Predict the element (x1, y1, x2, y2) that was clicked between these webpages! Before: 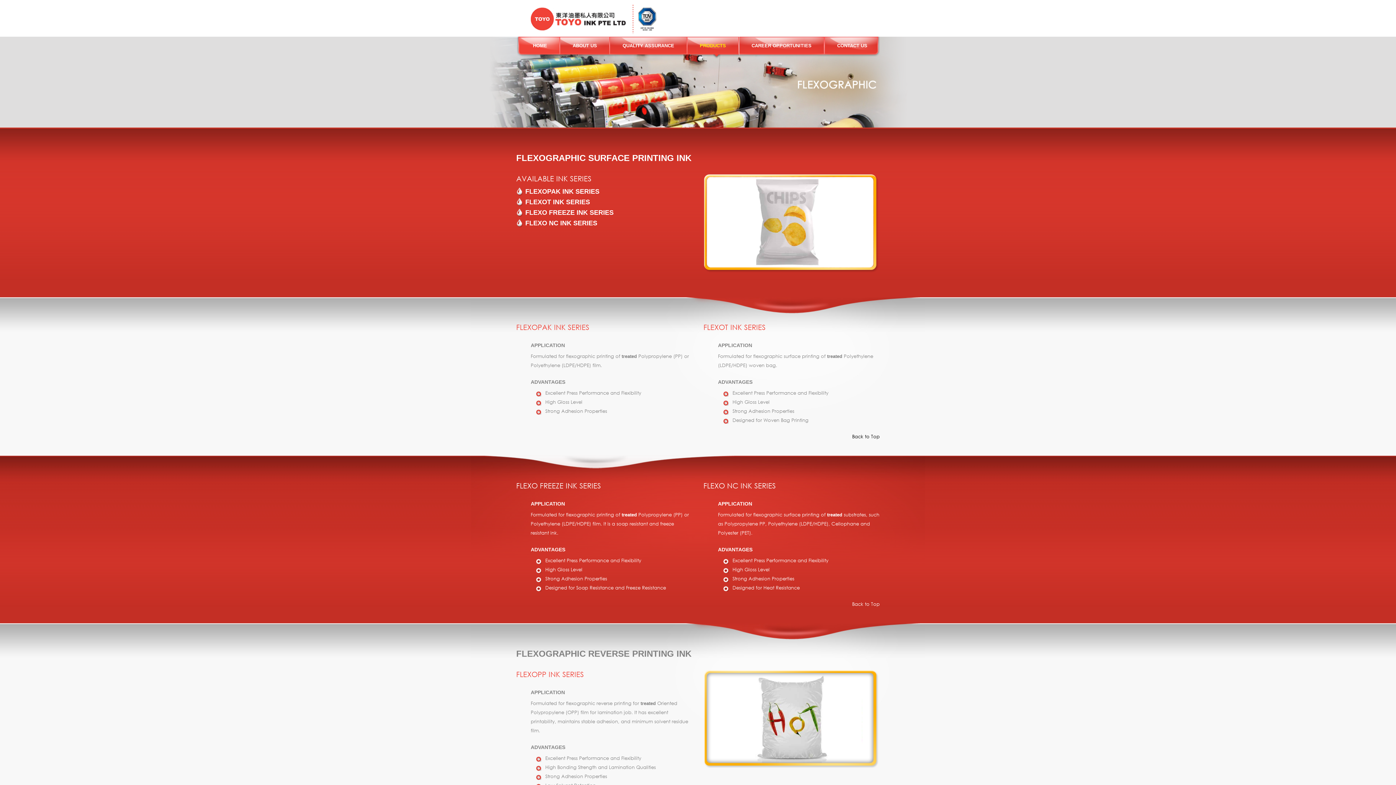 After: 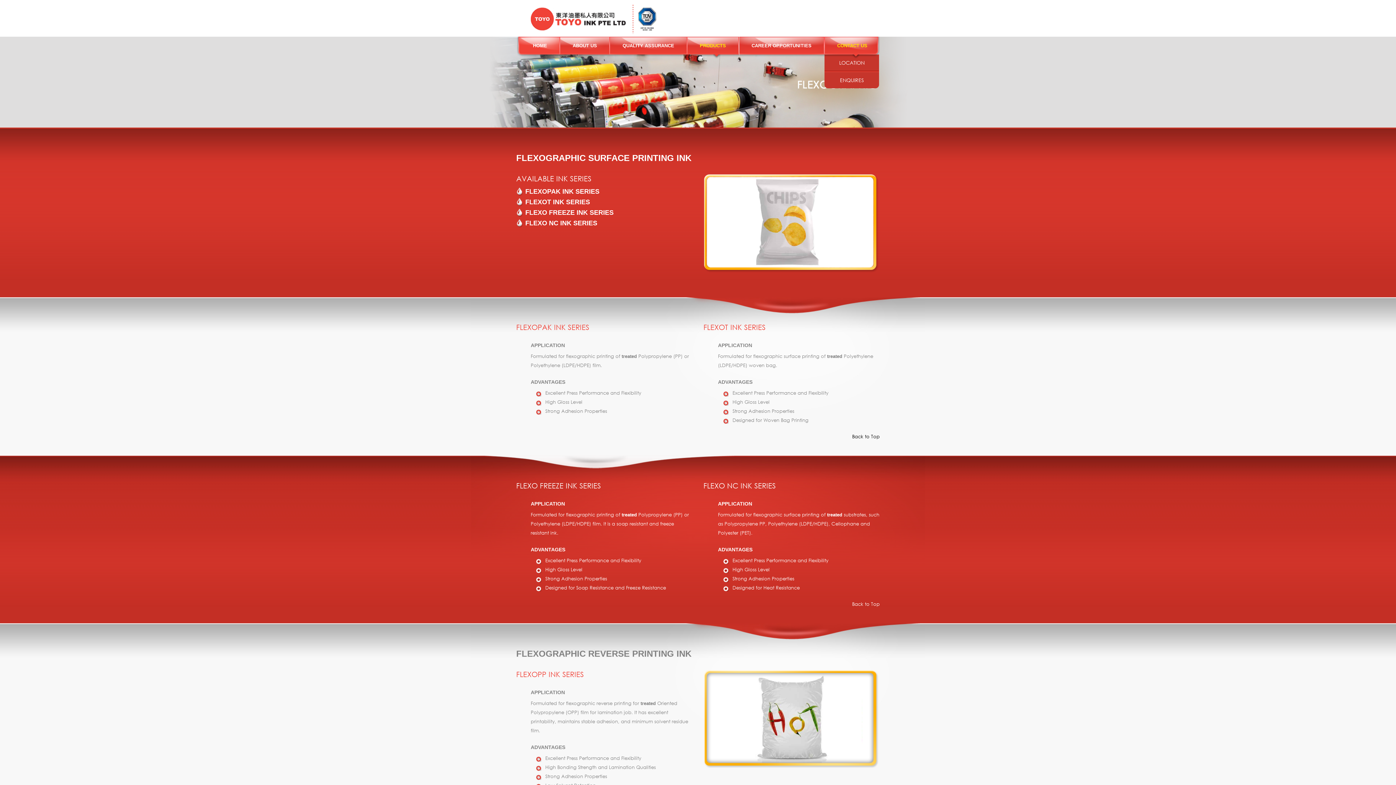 Action: label: CONTACT US bbox: (824, 36, 880, 56)